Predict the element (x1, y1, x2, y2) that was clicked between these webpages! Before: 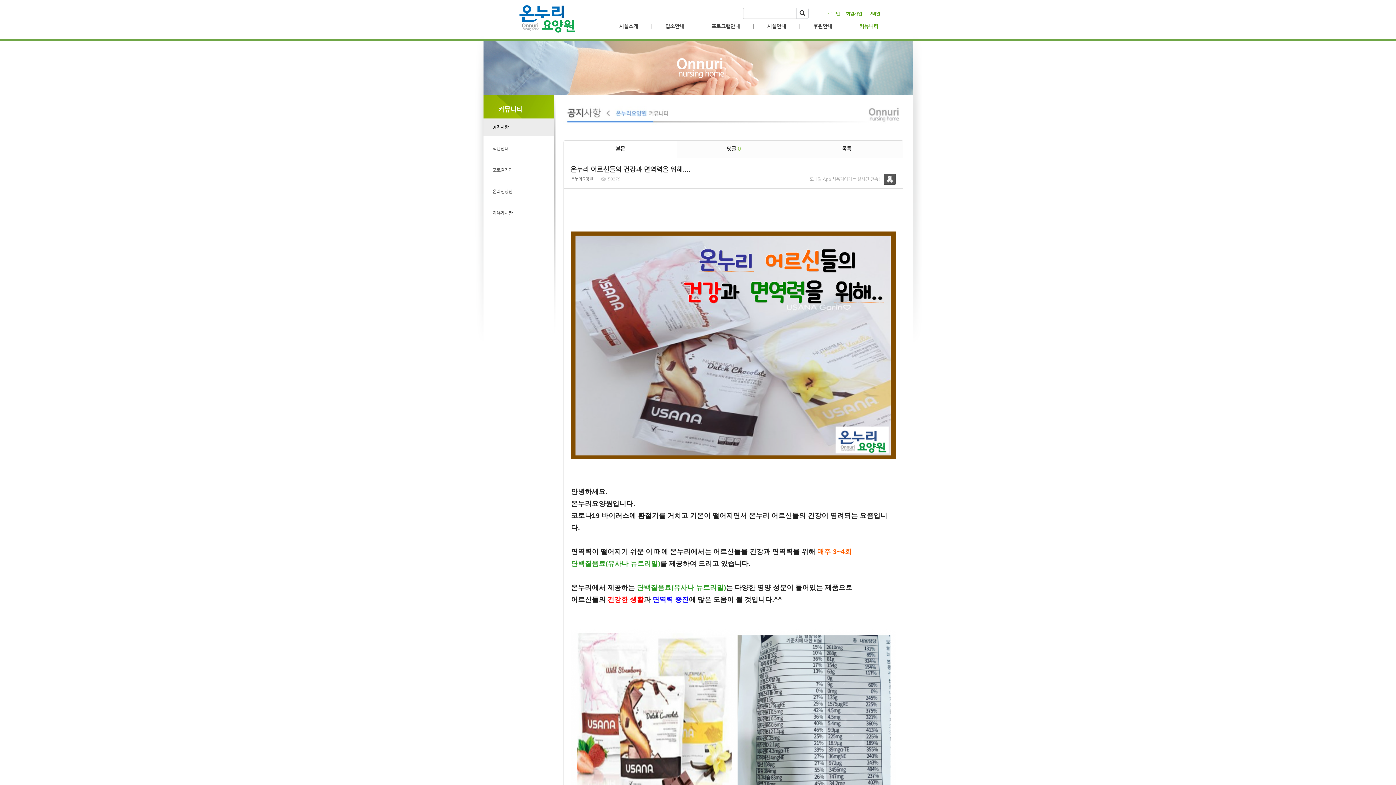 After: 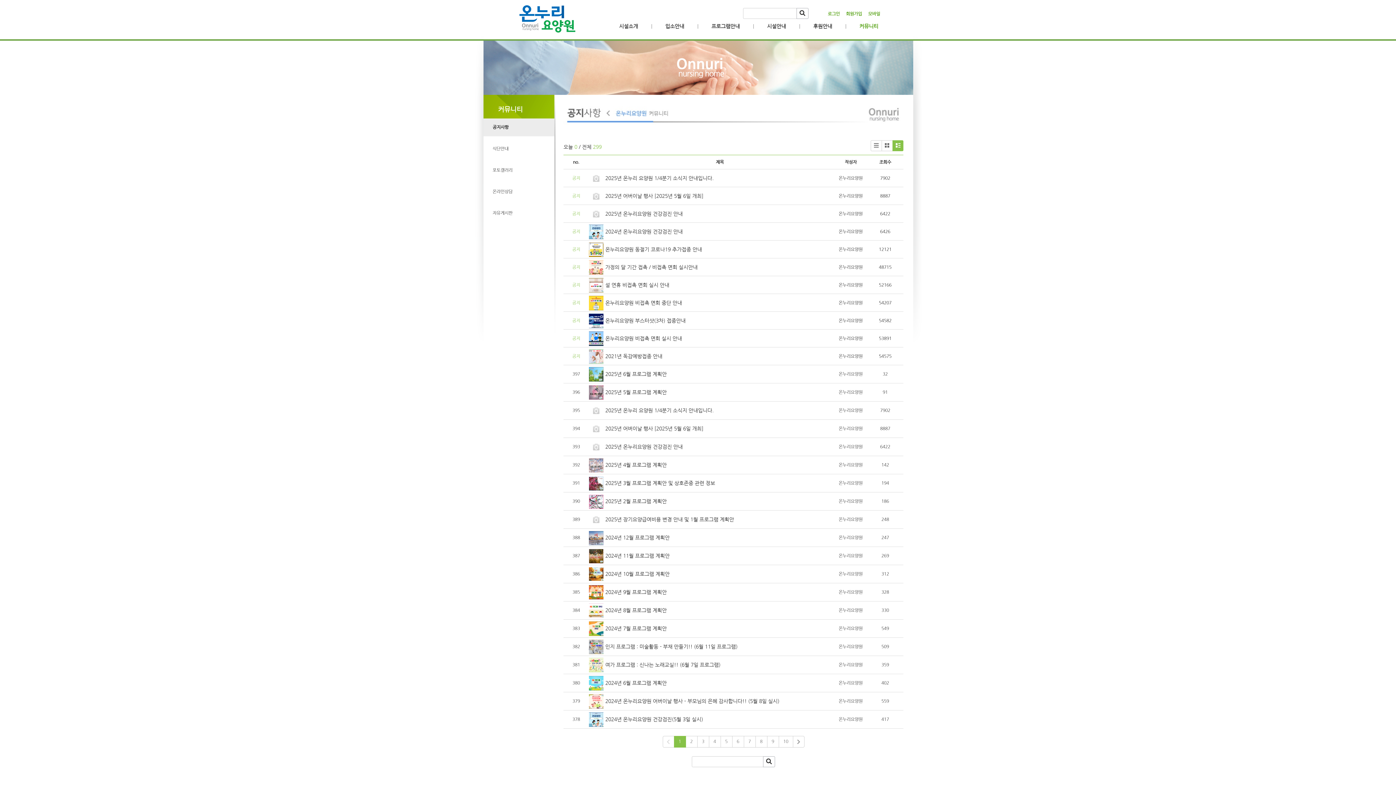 Action: bbox: (859, 22, 878, 30) label: 커뮤니티